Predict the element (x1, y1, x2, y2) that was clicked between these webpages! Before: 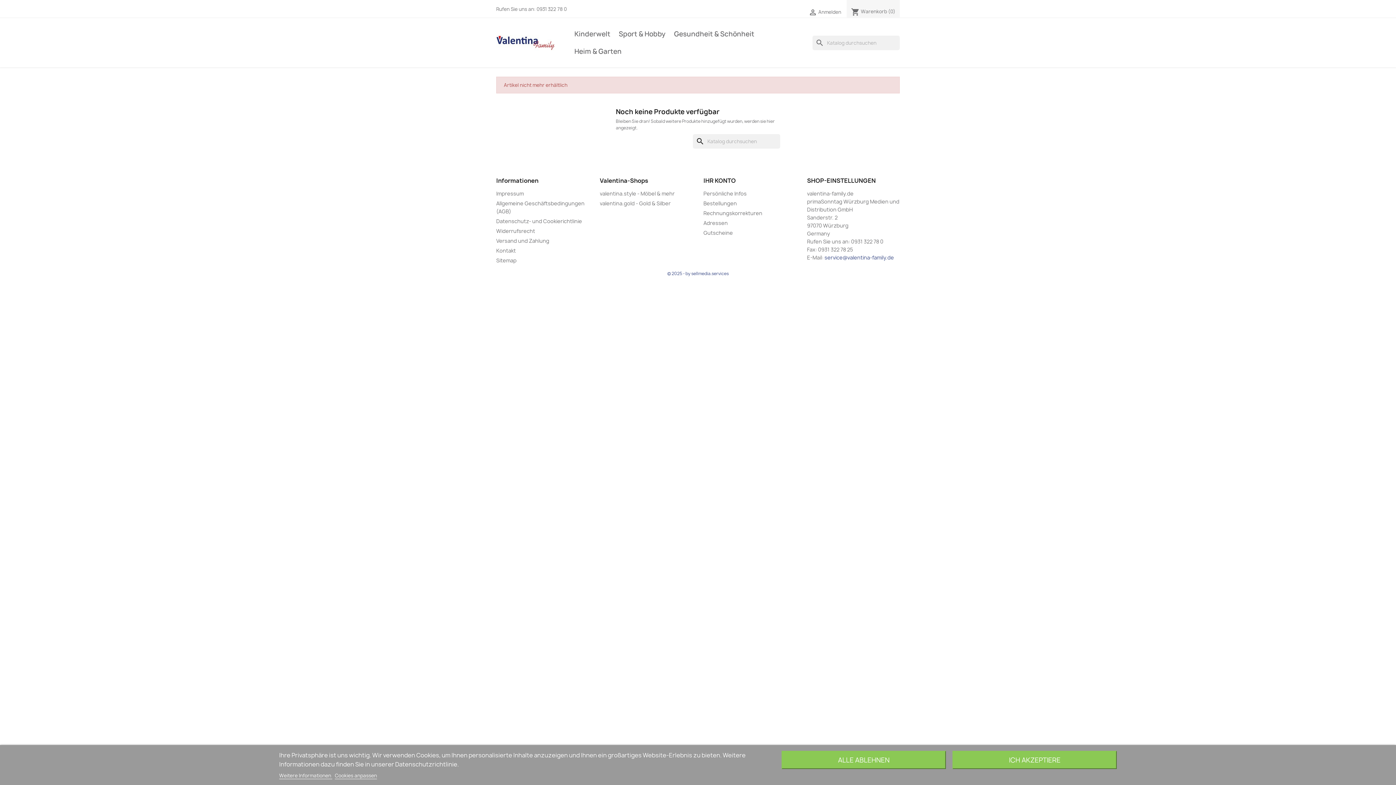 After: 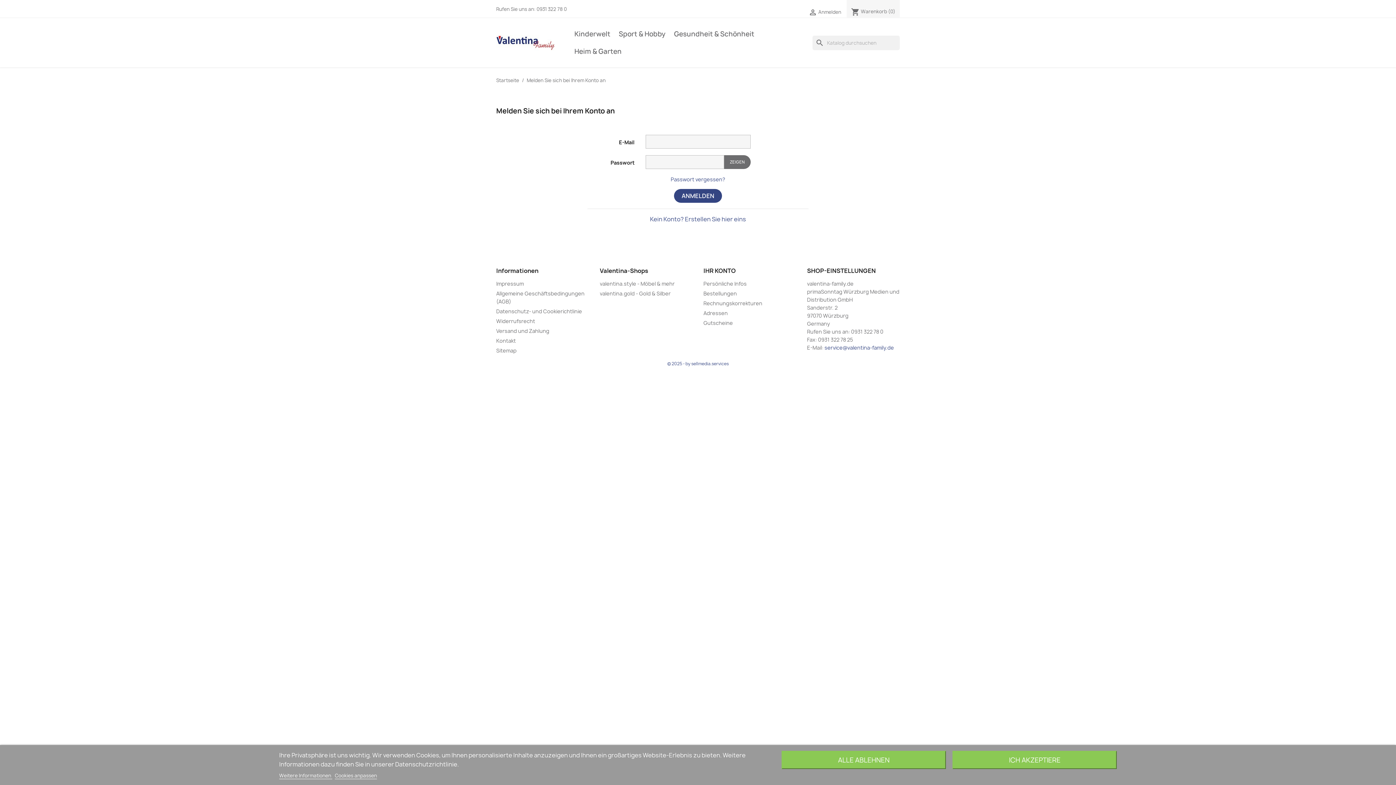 Action: bbox: (703, 200, 737, 206) label: Bestellungen